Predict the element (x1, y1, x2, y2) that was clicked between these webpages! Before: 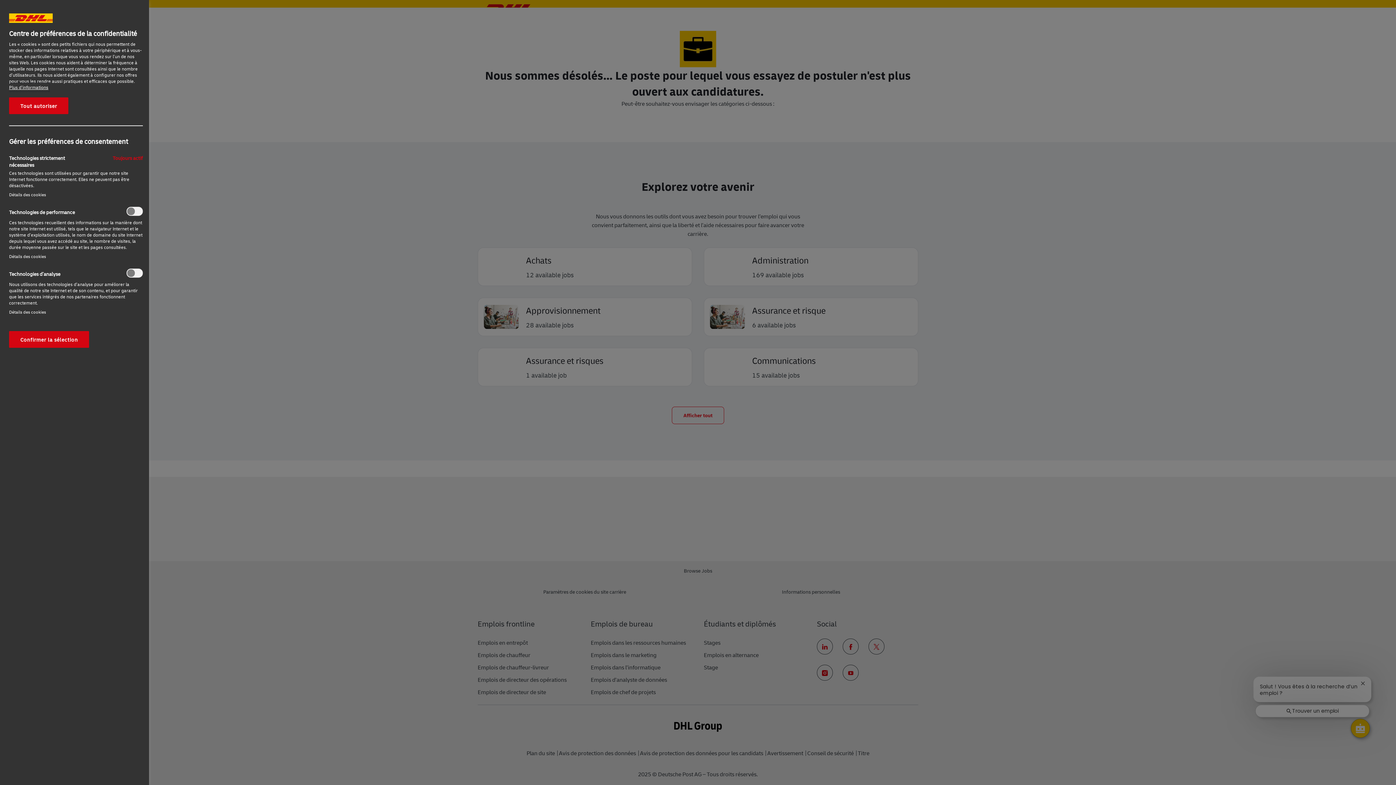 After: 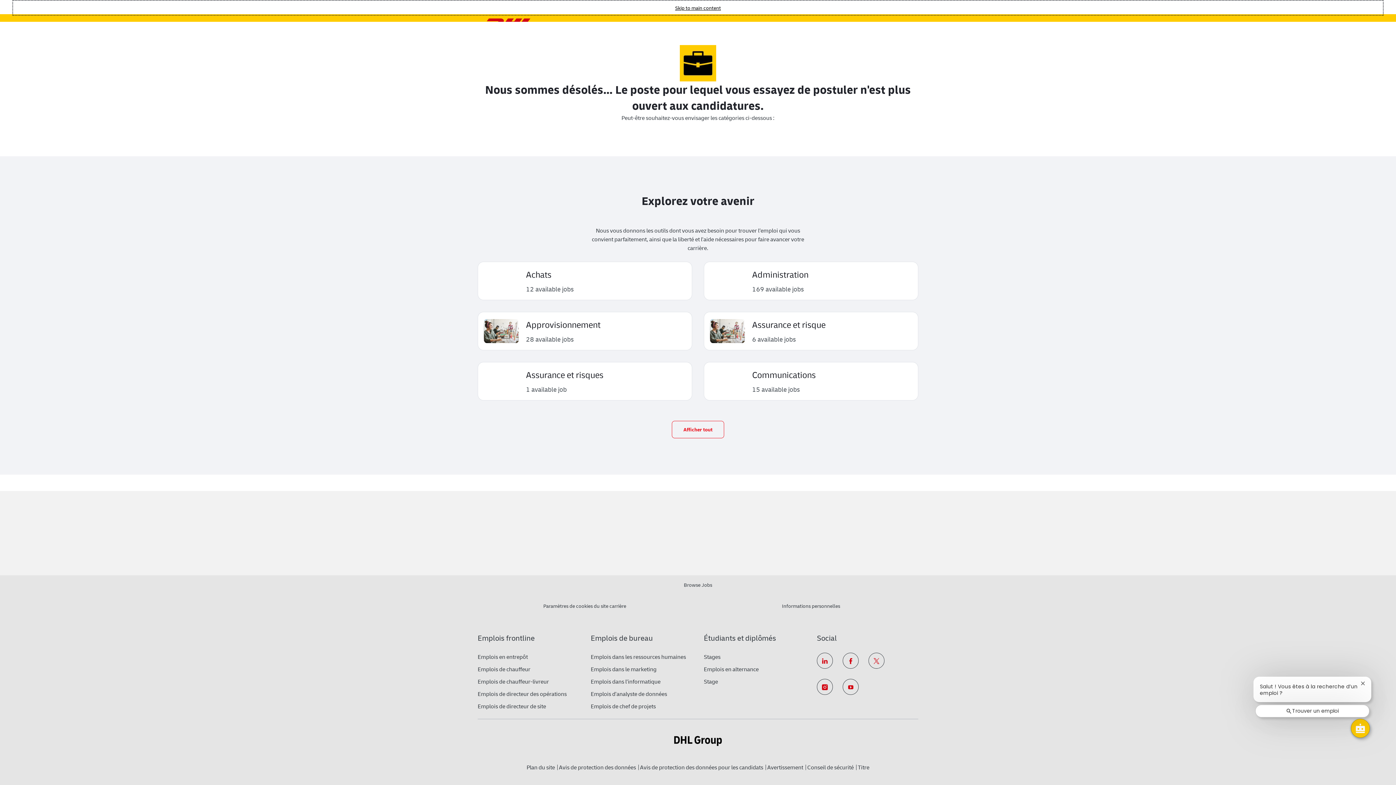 Action: label: Confirmer la sélection bbox: (9, 331, 89, 348)